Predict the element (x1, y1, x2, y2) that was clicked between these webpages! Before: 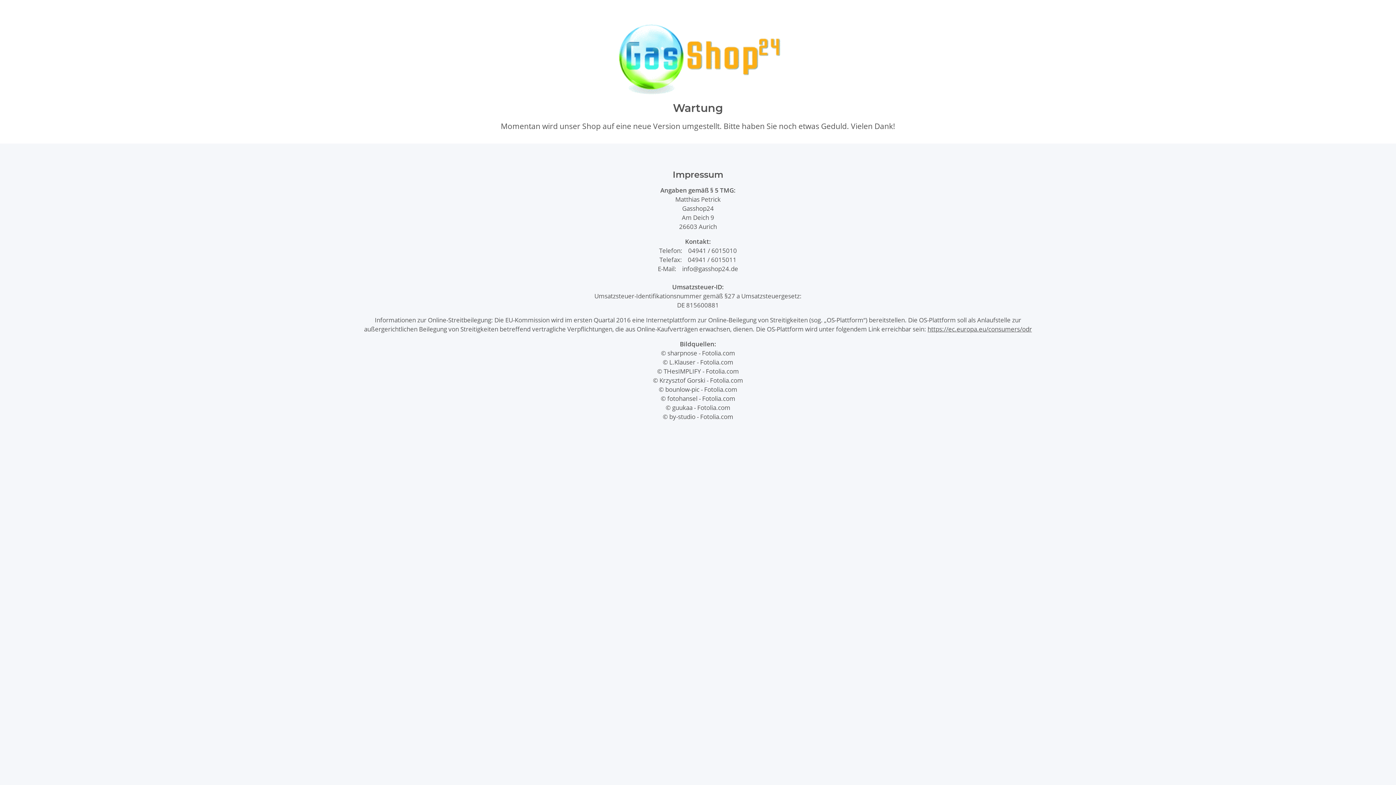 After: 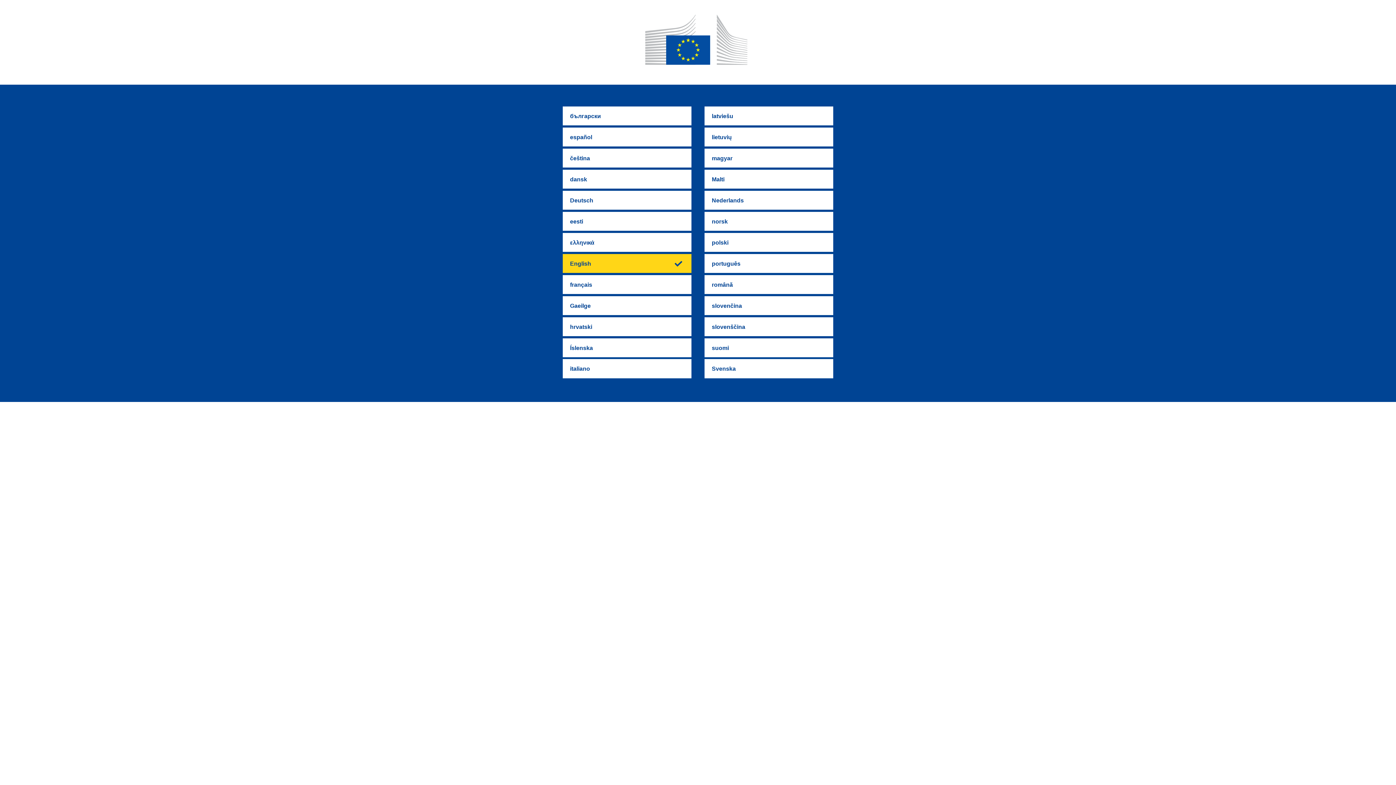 Action: label: https://ec.europa.eu/consumers/odr bbox: (927, 324, 1032, 333)